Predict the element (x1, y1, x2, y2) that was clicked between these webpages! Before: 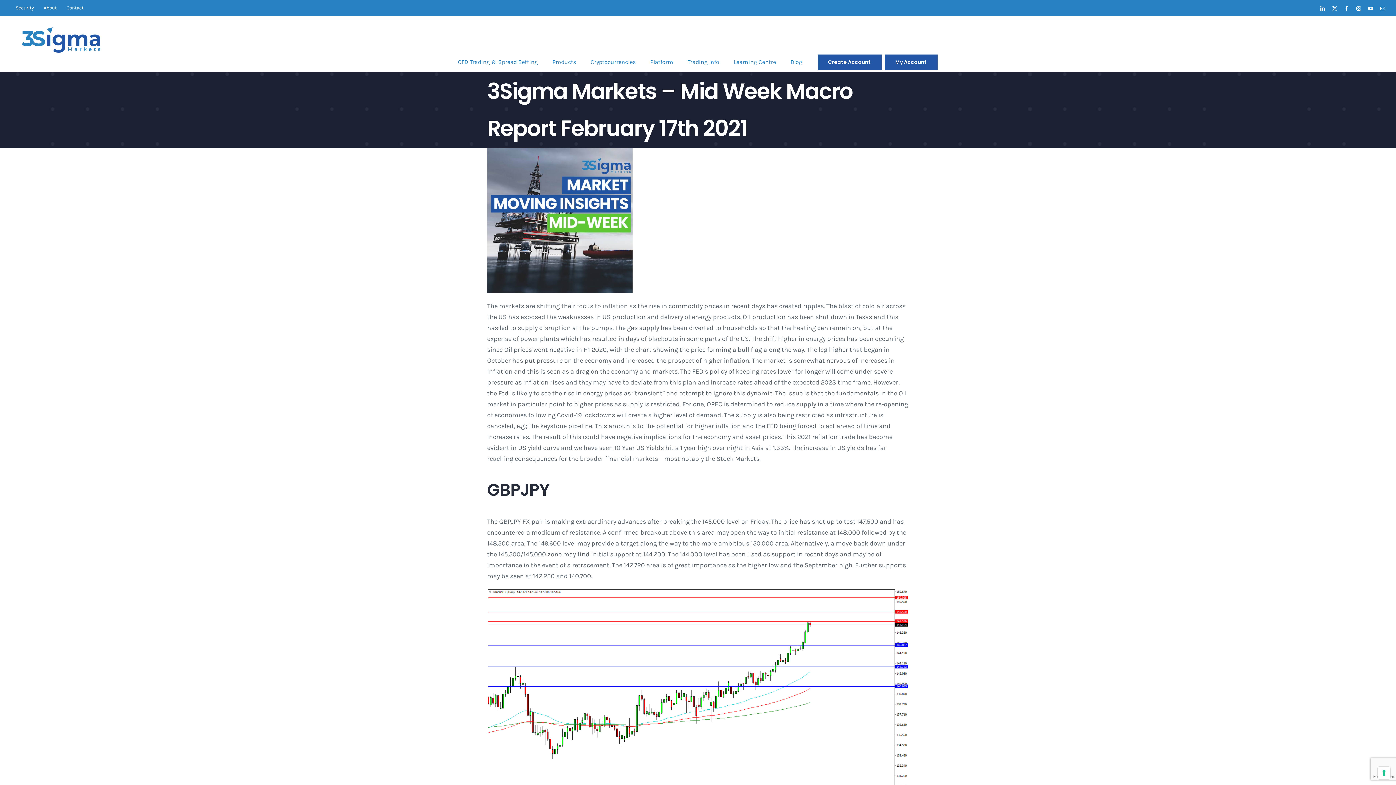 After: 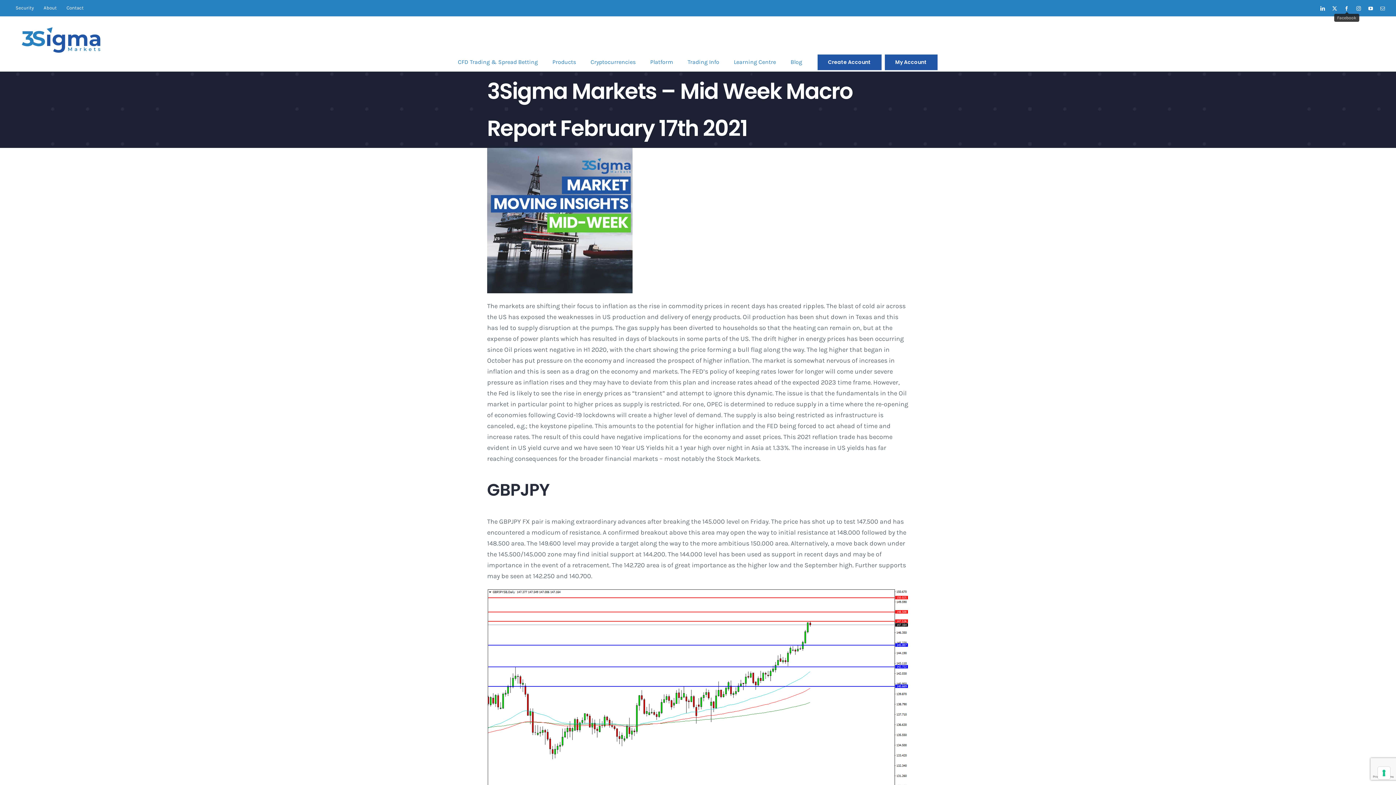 Action: label: Facebook bbox: (1344, 6, 1349, 10)